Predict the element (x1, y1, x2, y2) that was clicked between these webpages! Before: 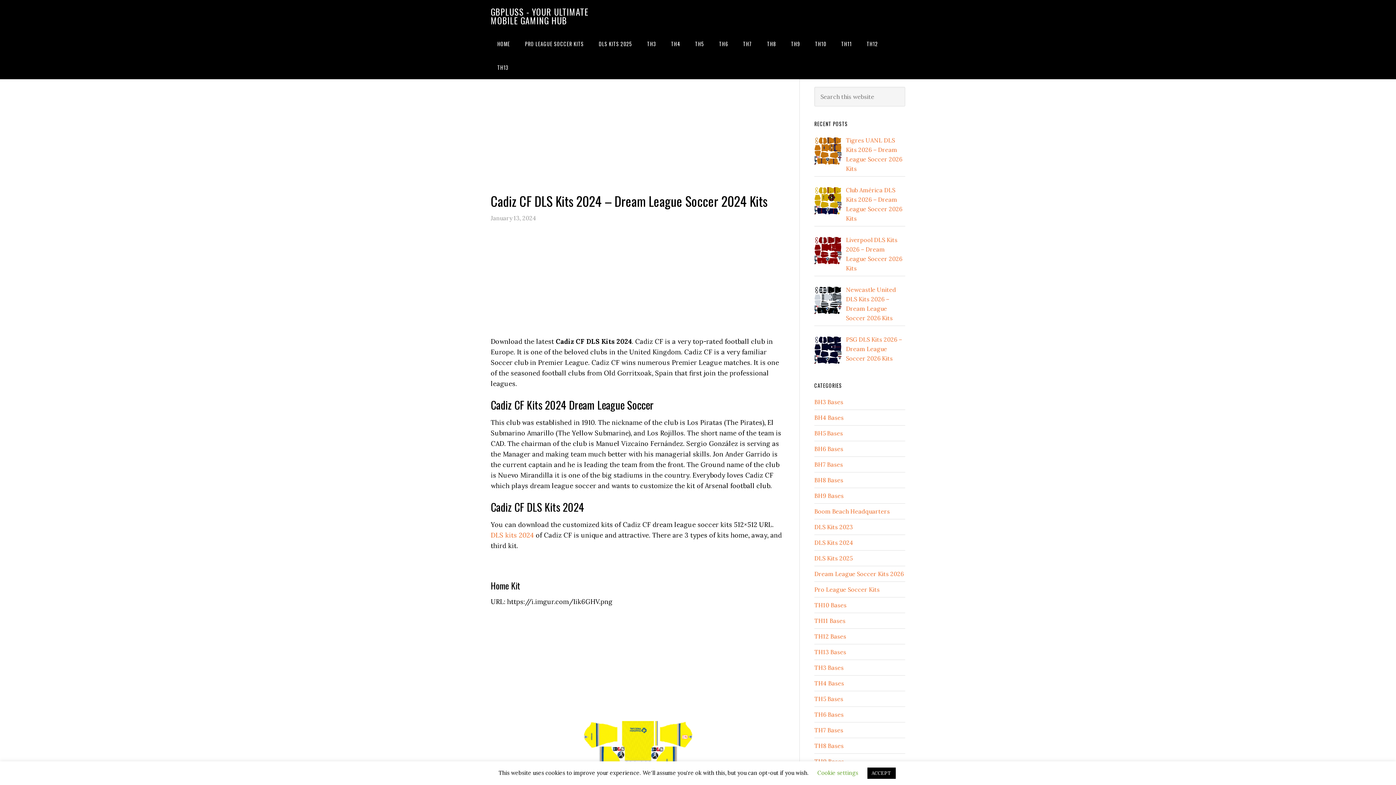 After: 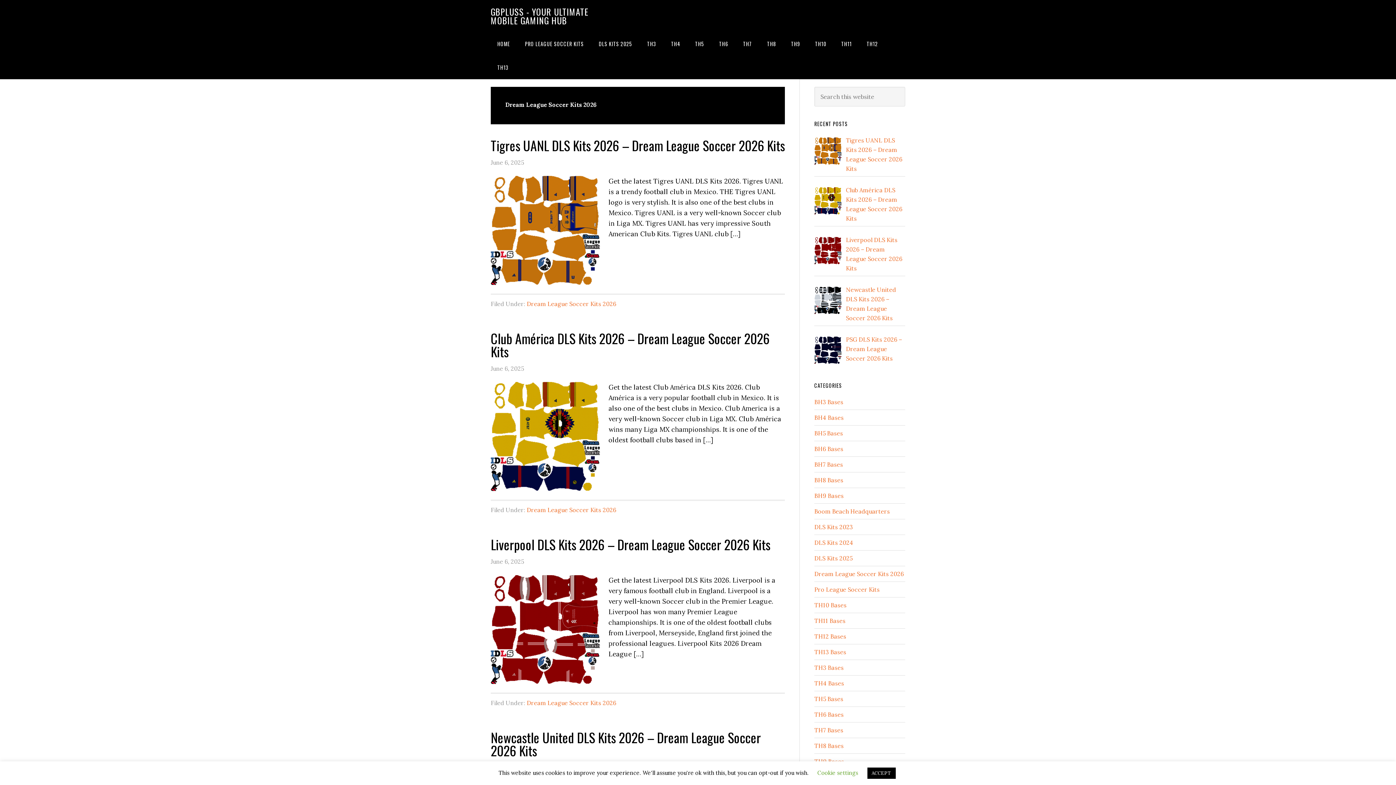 Action: label: Dream League Soccer Kits 2026 bbox: (814, 570, 904, 577)